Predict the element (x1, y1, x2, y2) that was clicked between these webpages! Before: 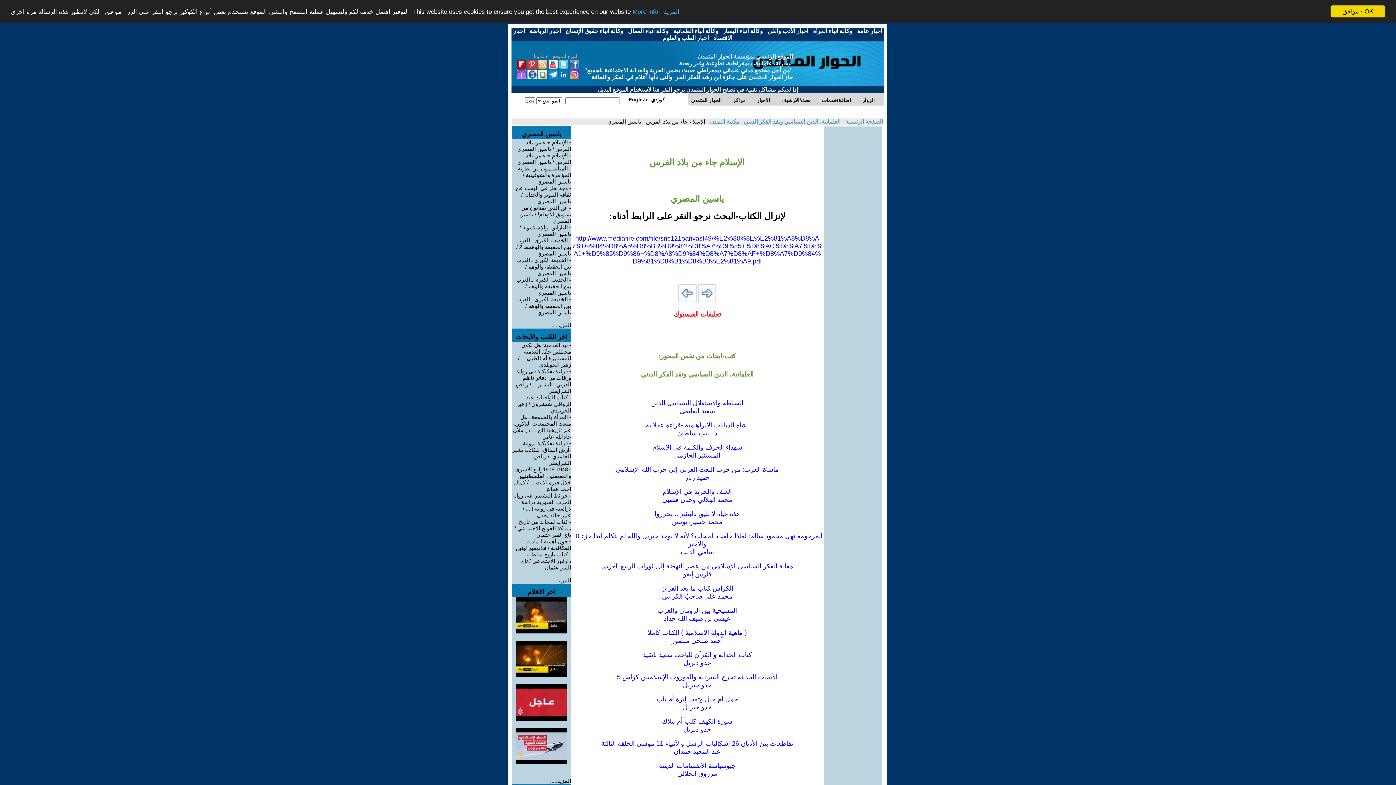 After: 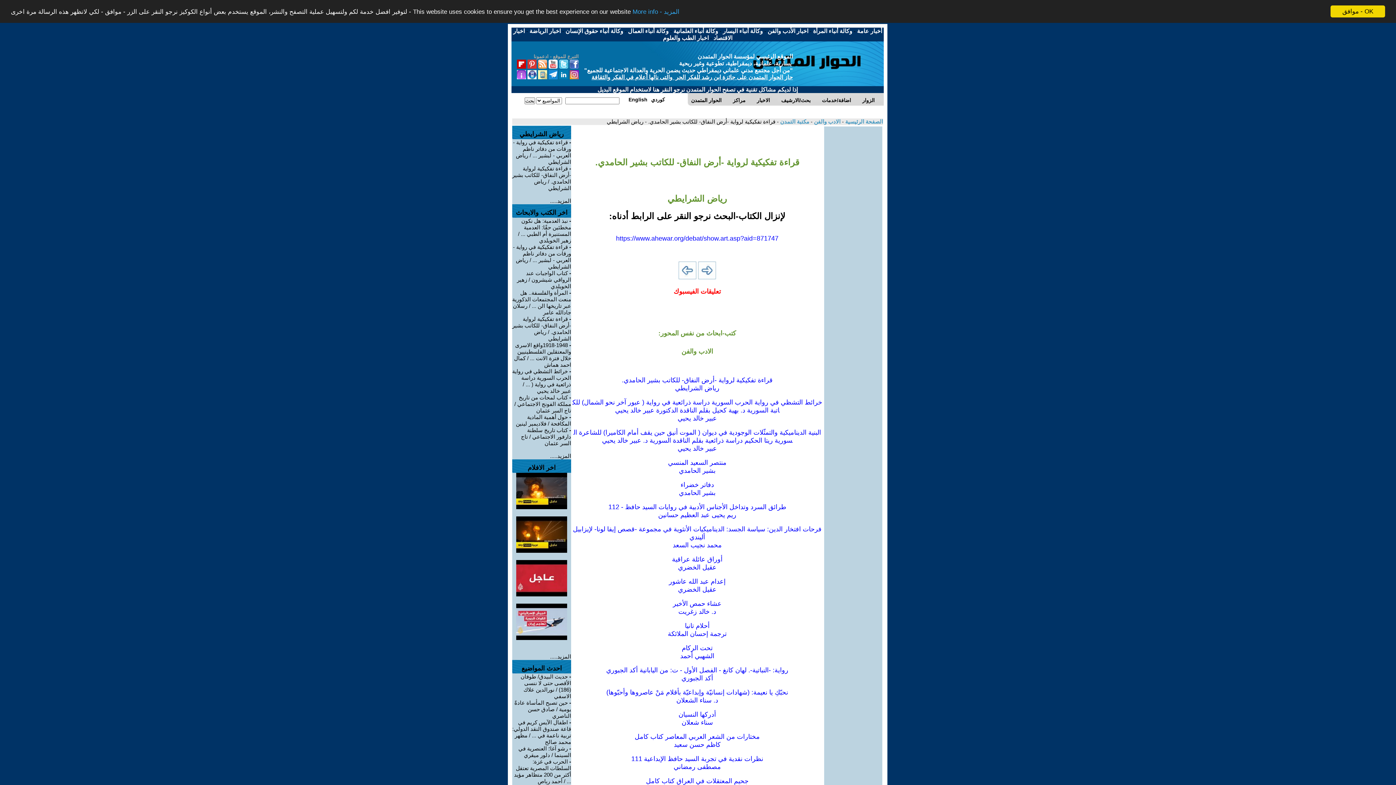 Action: bbox: (512, 440, 571, 466) label: قراءة تفكيكية لرواية -أرض النفاق- للكاتب بشير الحامدي. / رياض الشرايطي